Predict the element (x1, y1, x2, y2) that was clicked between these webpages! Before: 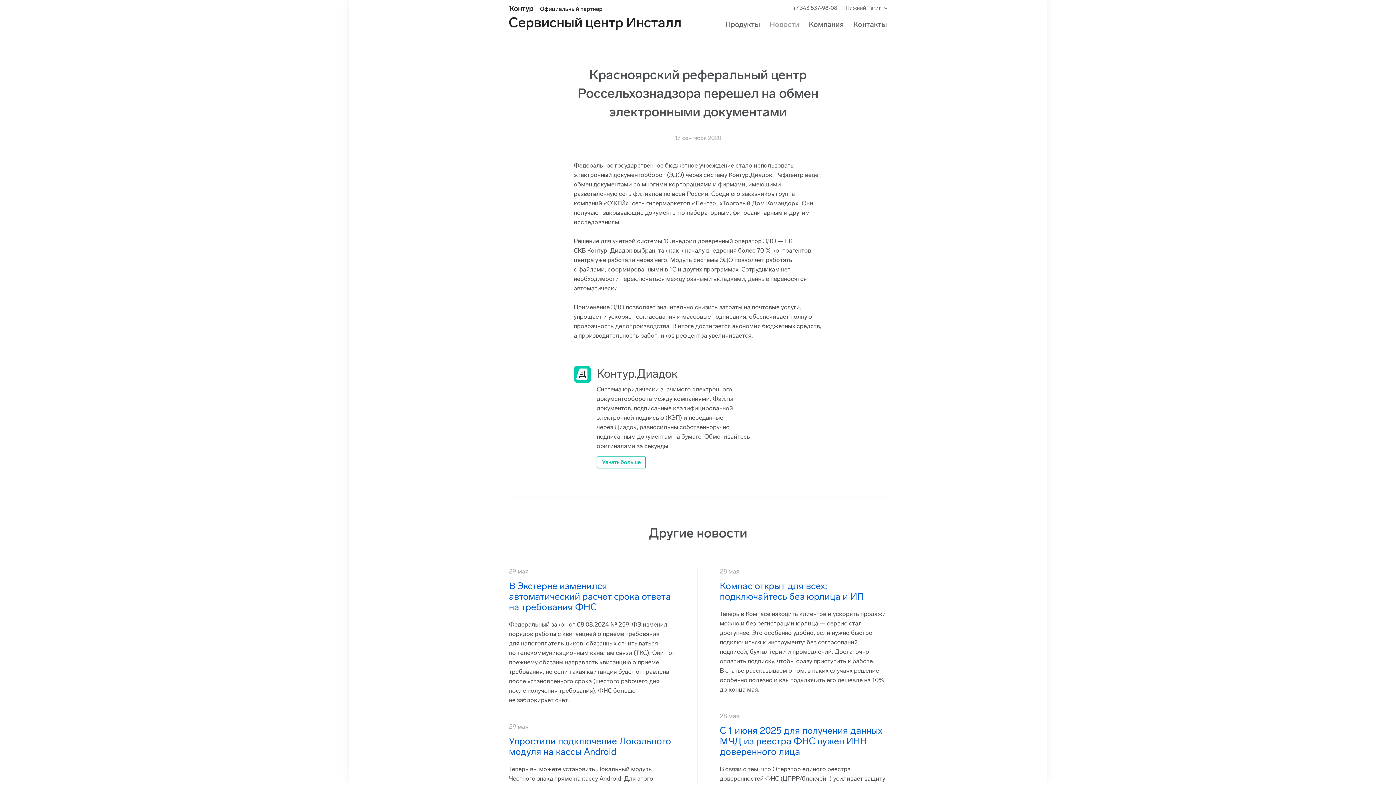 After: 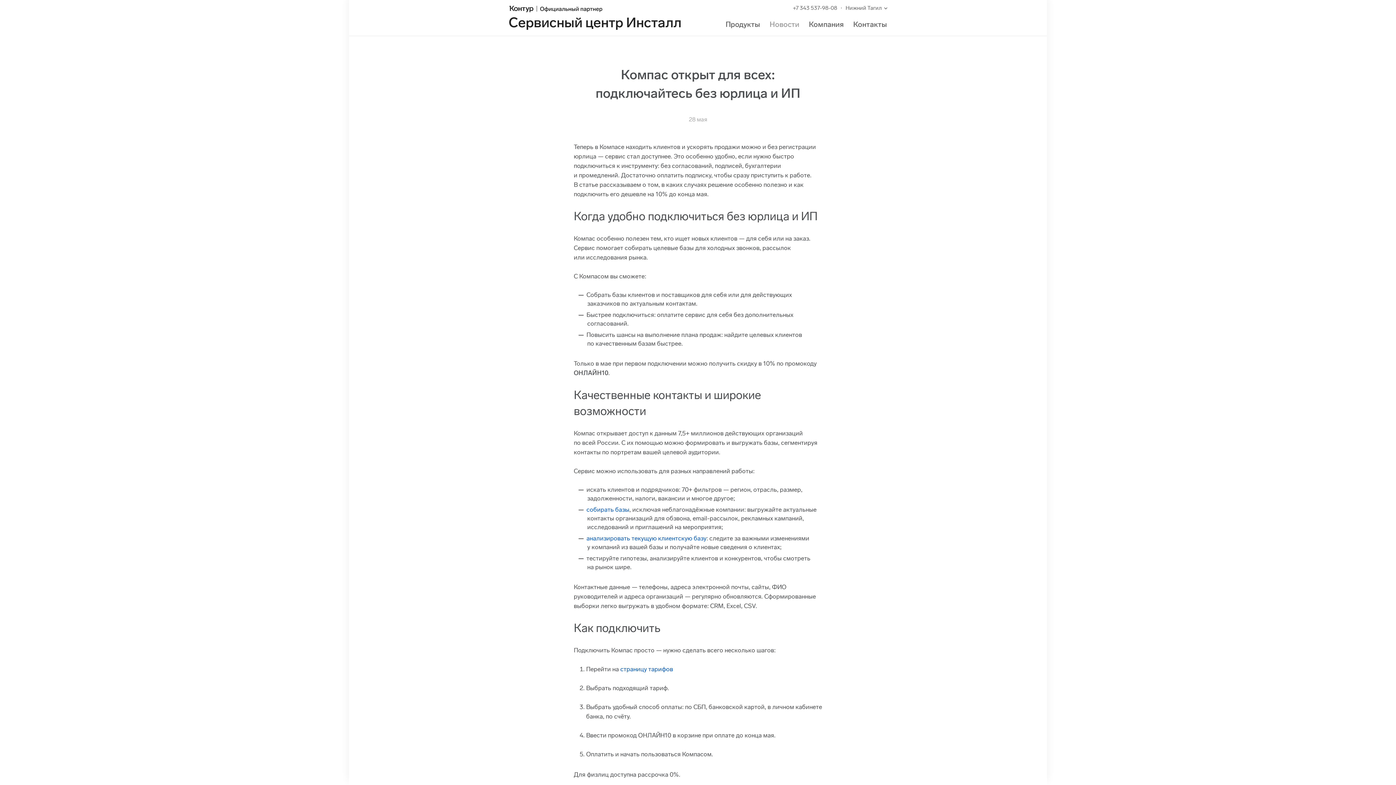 Action: label: Компас открыт для всех: подключайтесь без юрлица и ИП bbox: (720, 580, 864, 602)